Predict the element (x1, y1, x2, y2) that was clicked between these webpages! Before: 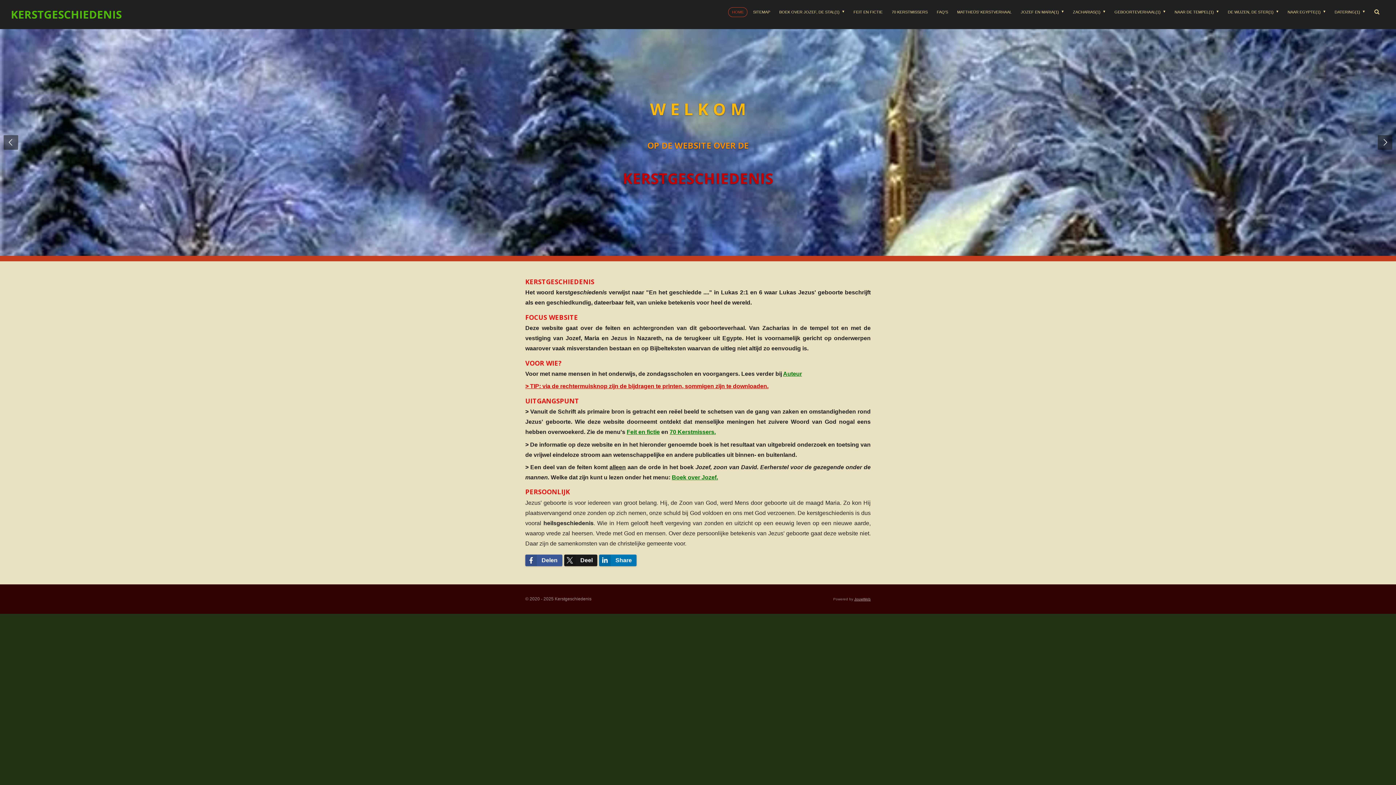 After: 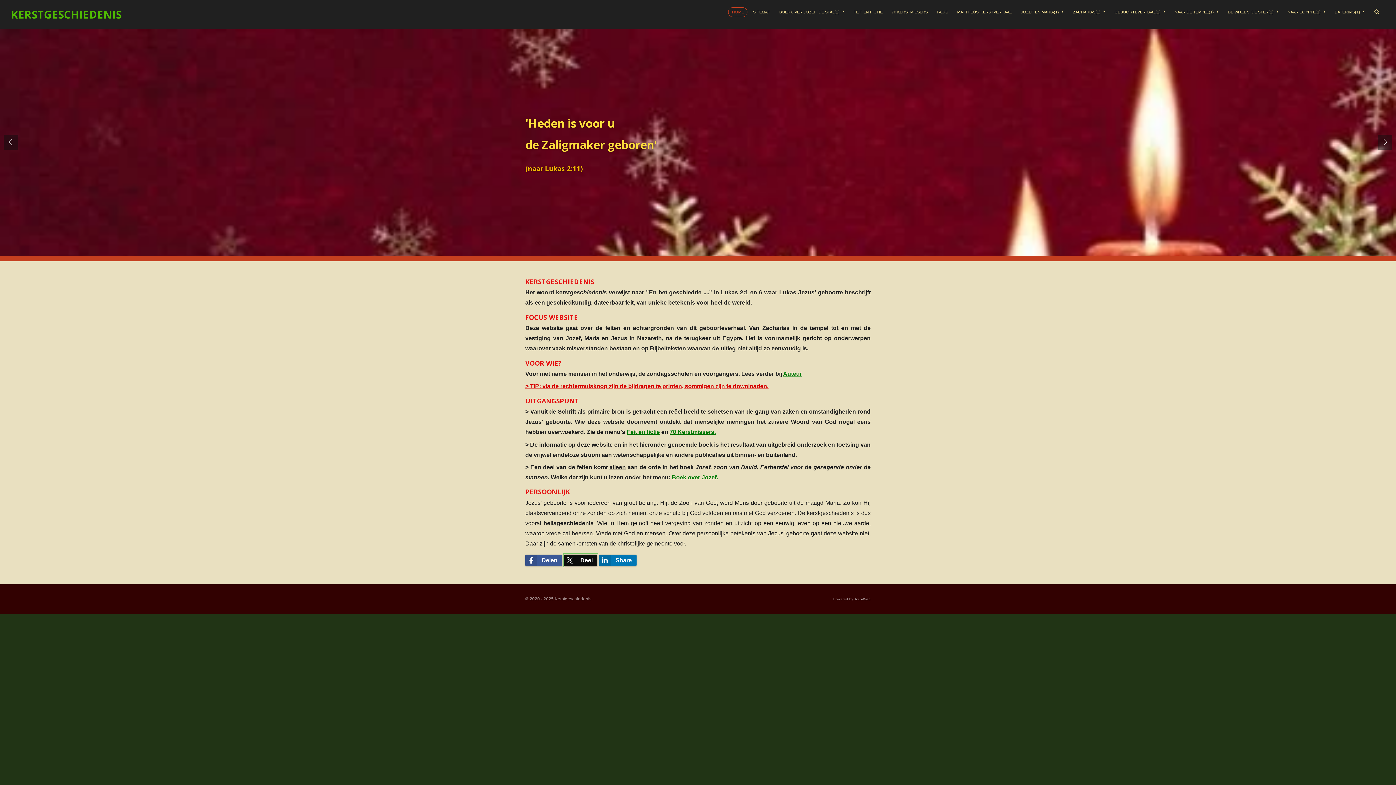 Action: label: Deel bbox: (564, 554, 597, 566)